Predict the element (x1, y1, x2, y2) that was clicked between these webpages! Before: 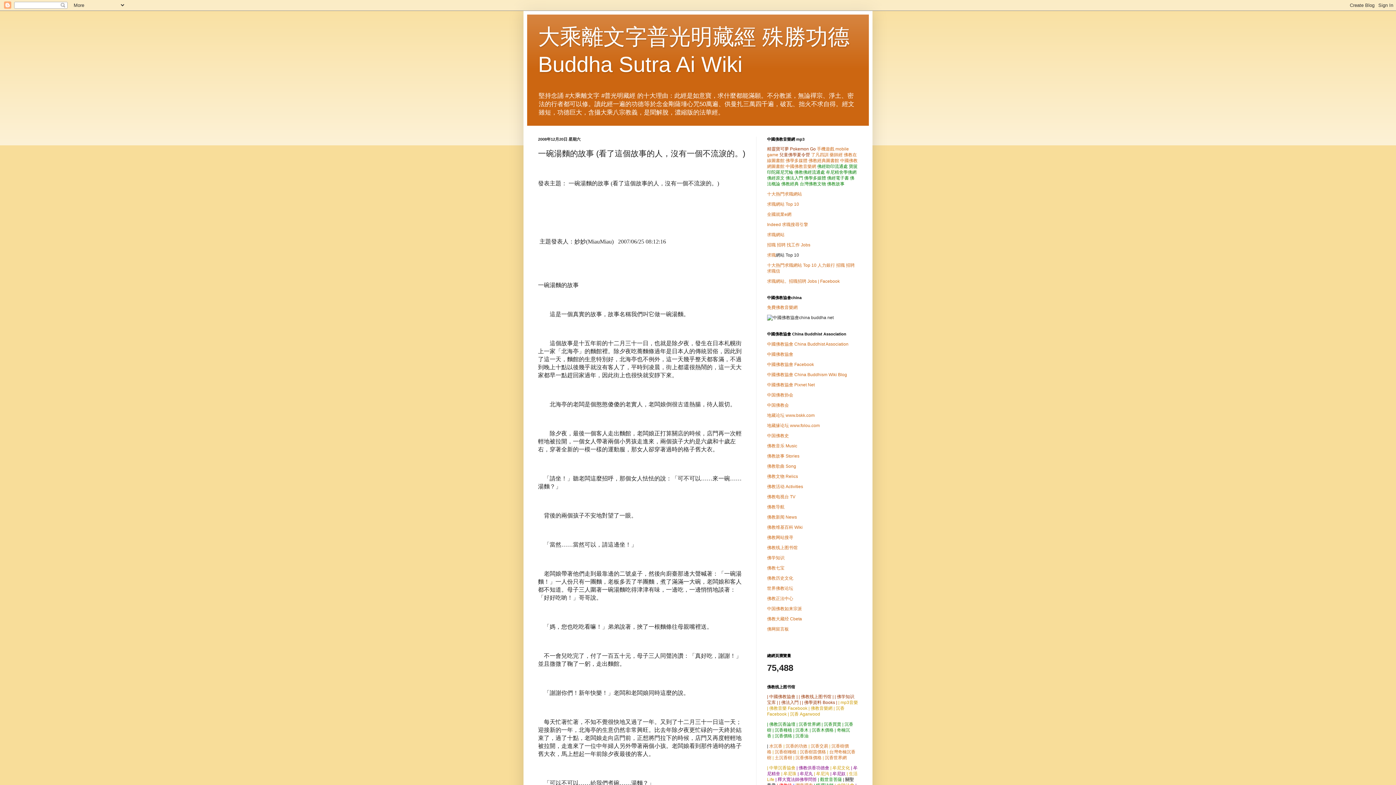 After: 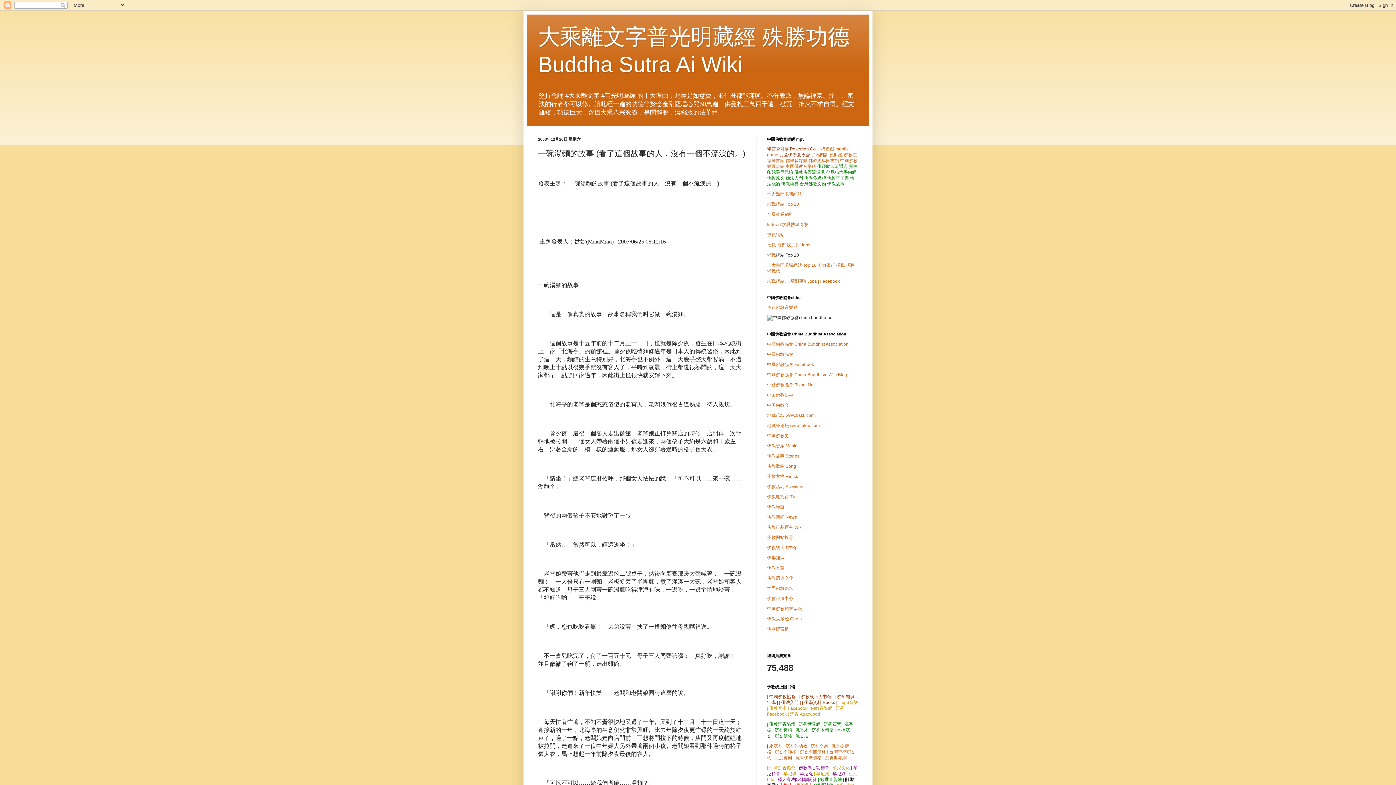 Action: label: 佛教供香功德會 bbox: (798, 765, 829, 771)